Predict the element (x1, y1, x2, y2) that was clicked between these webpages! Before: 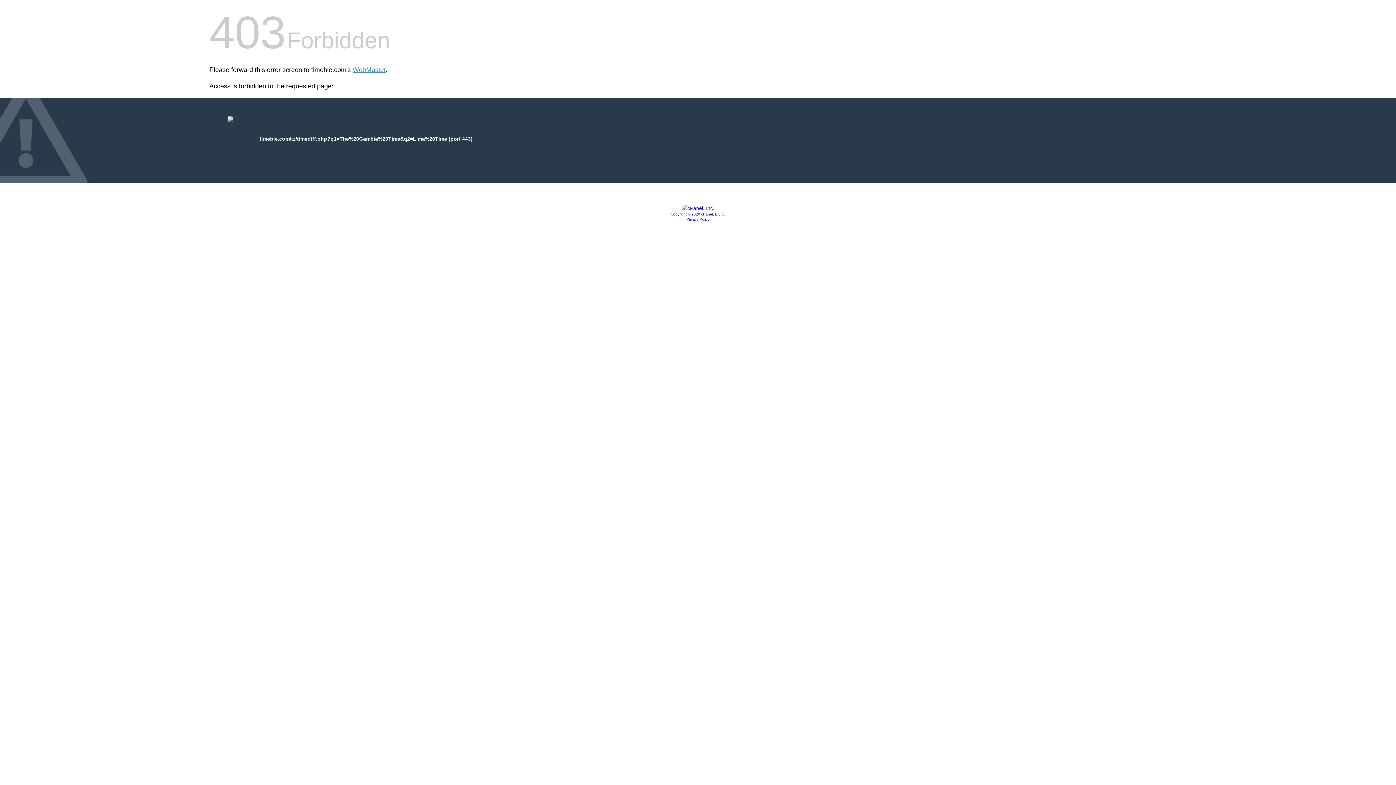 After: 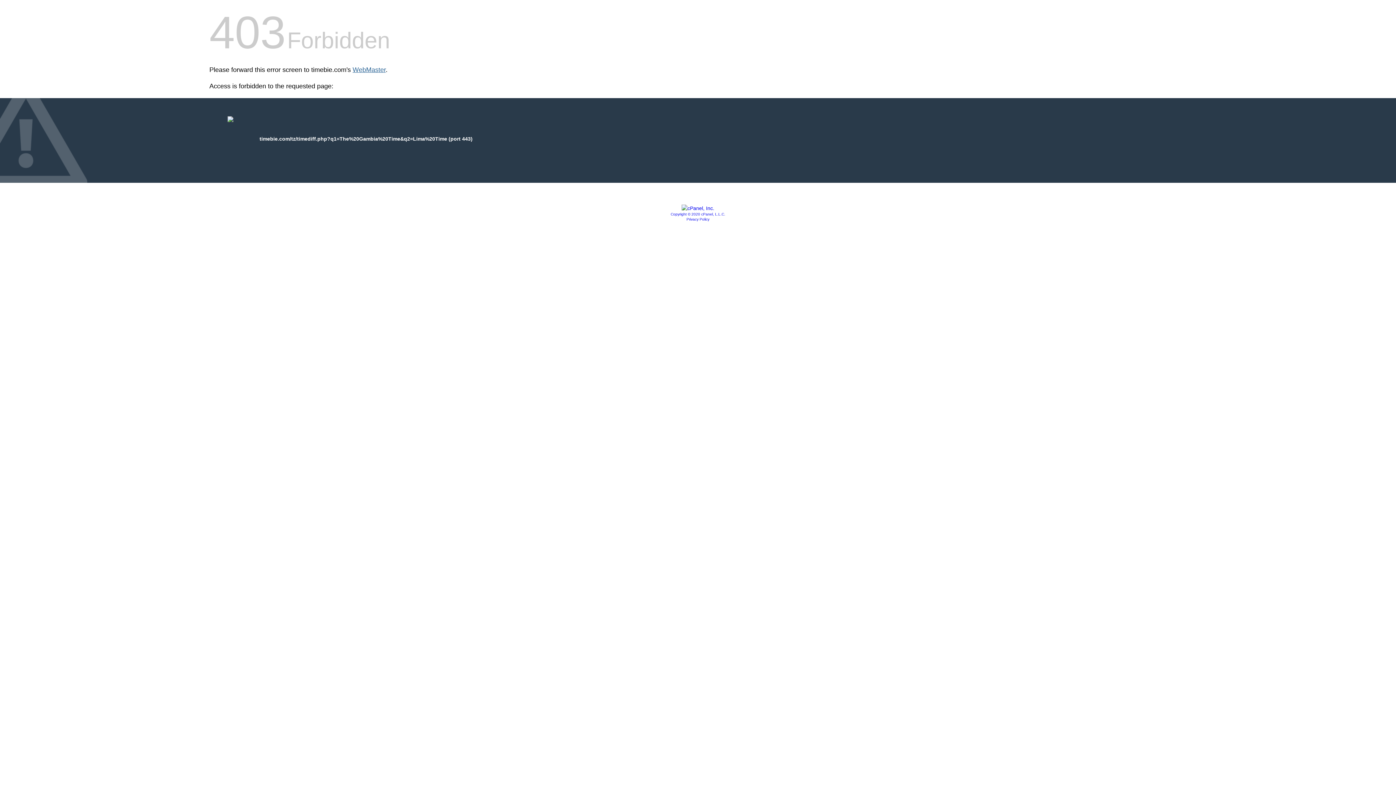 Action: label: WebMaster bbox: (352, 66, 385, 73)